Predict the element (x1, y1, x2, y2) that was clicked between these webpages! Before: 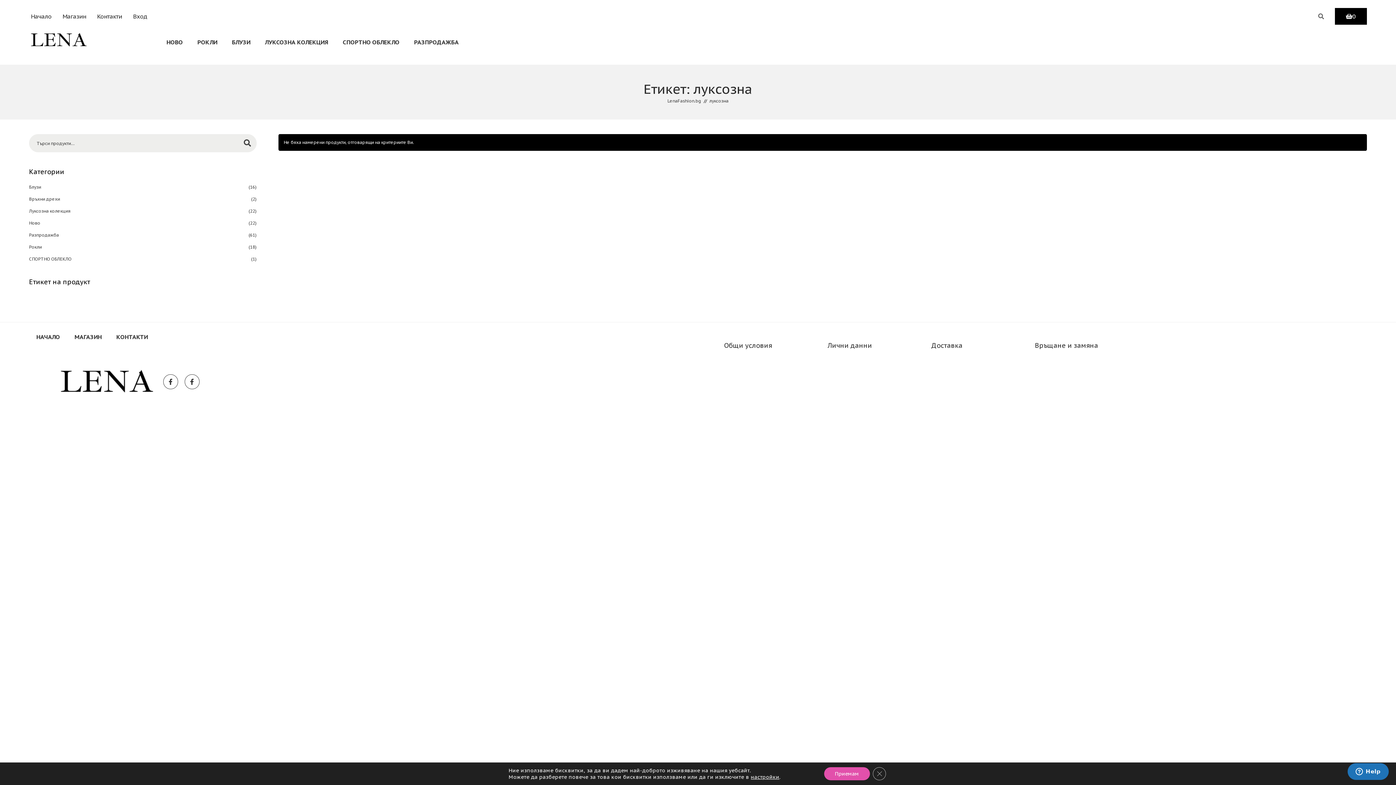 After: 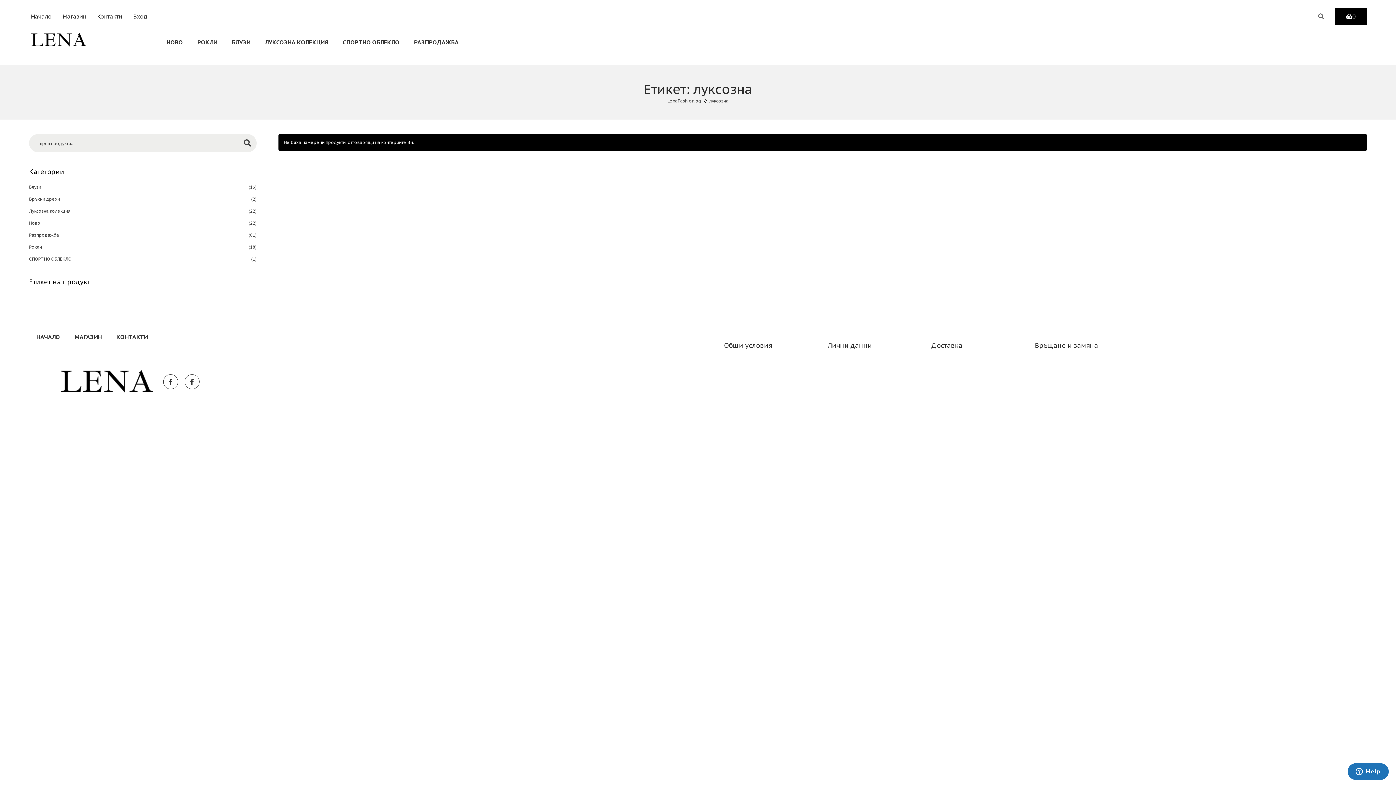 Action: label: Приемам bbox: (824, 767, 870, 780)